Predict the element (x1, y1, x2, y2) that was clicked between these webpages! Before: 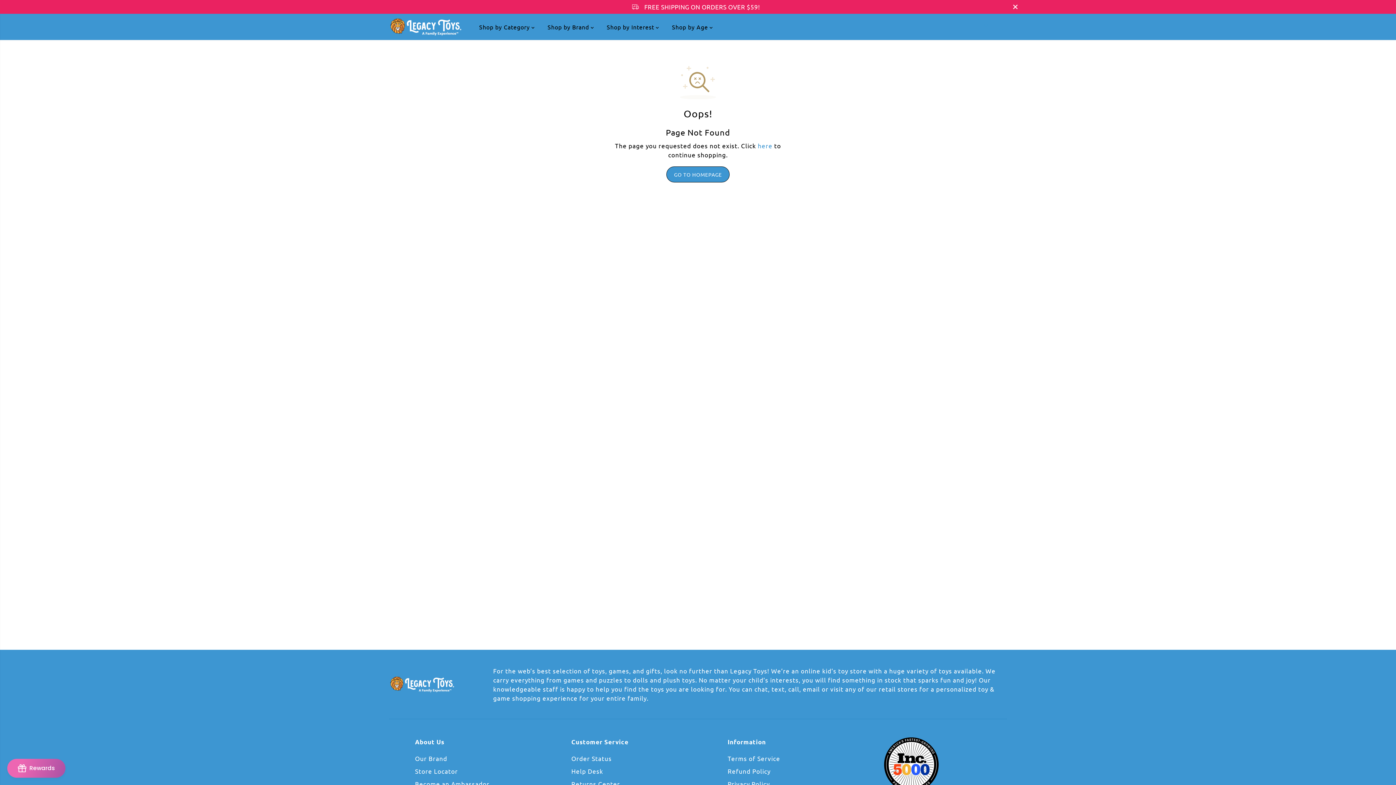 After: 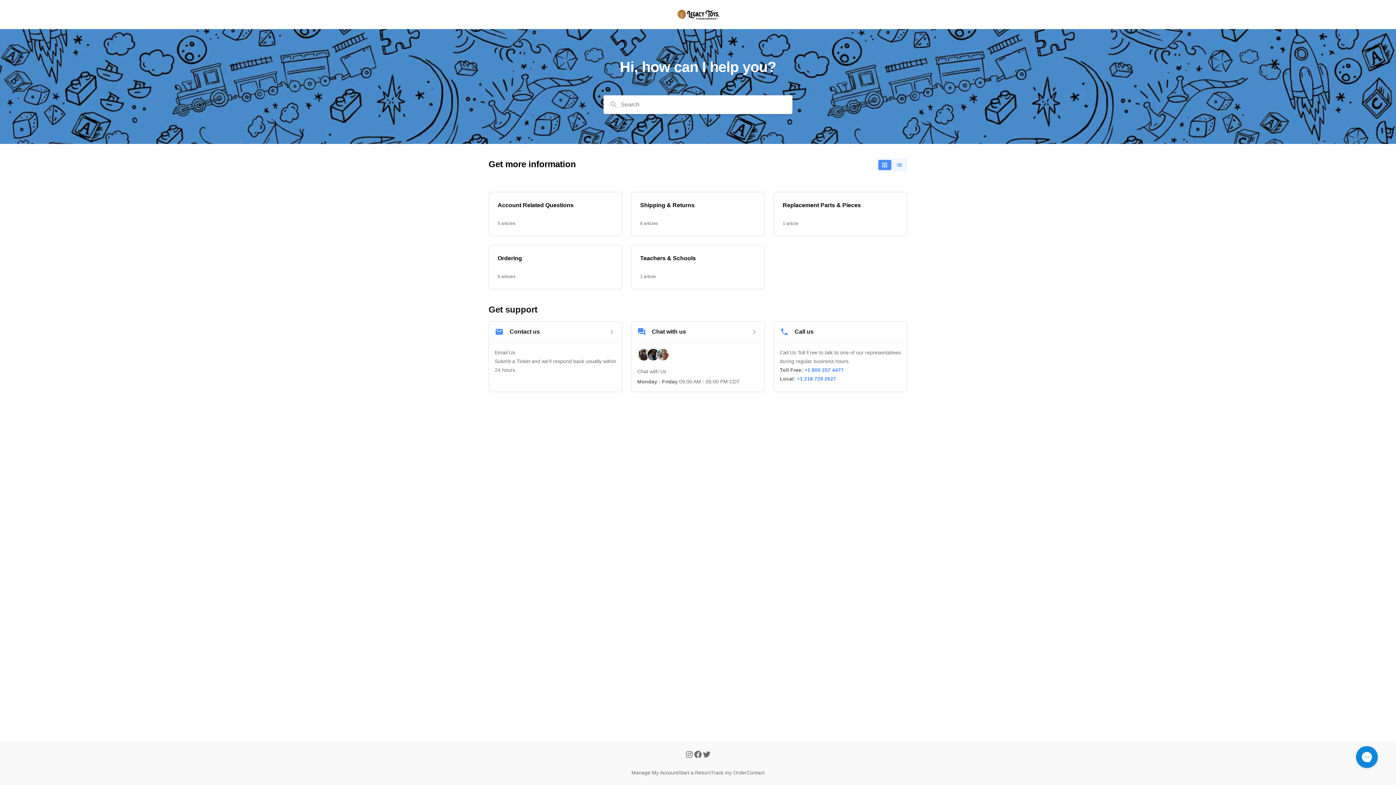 Action: label: Help Desk bbox: (571, 766, 603, 776)